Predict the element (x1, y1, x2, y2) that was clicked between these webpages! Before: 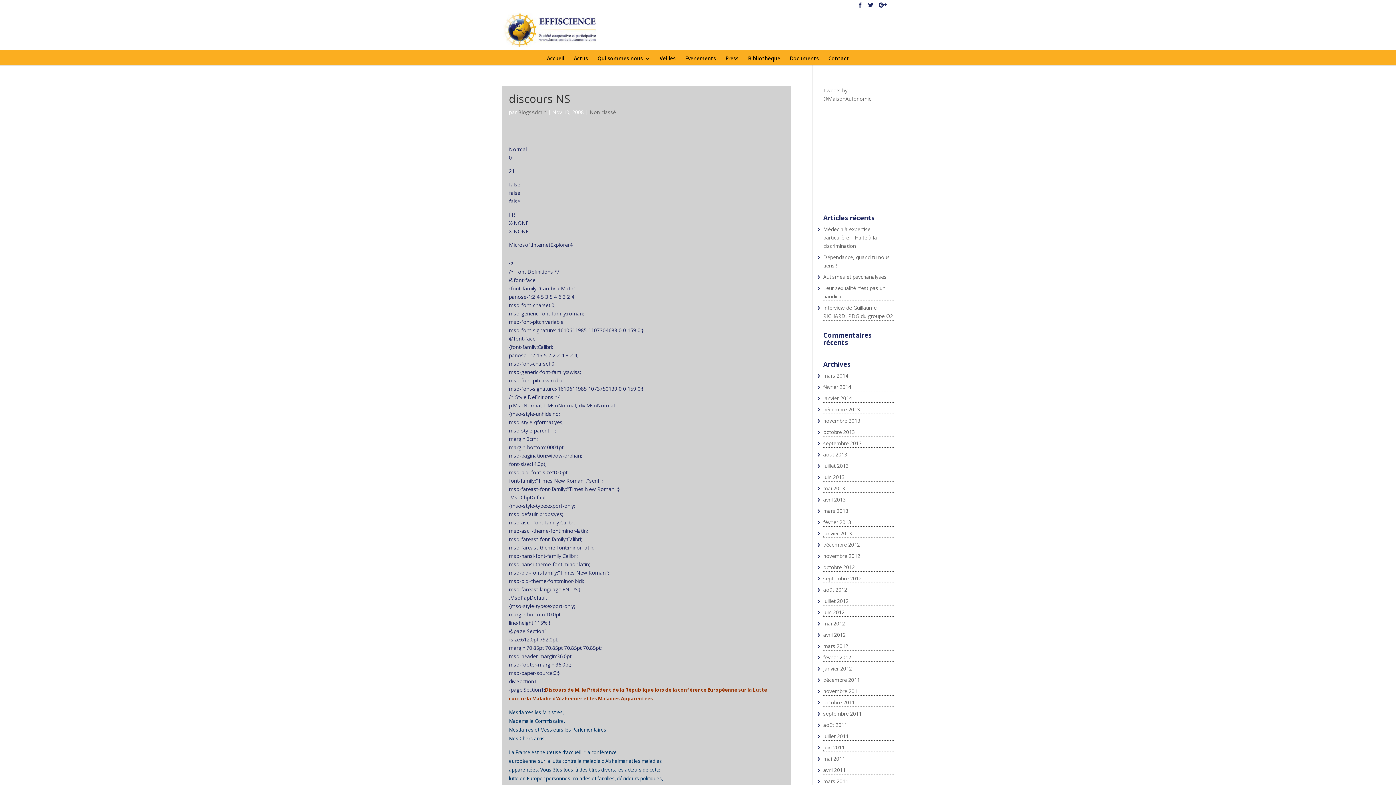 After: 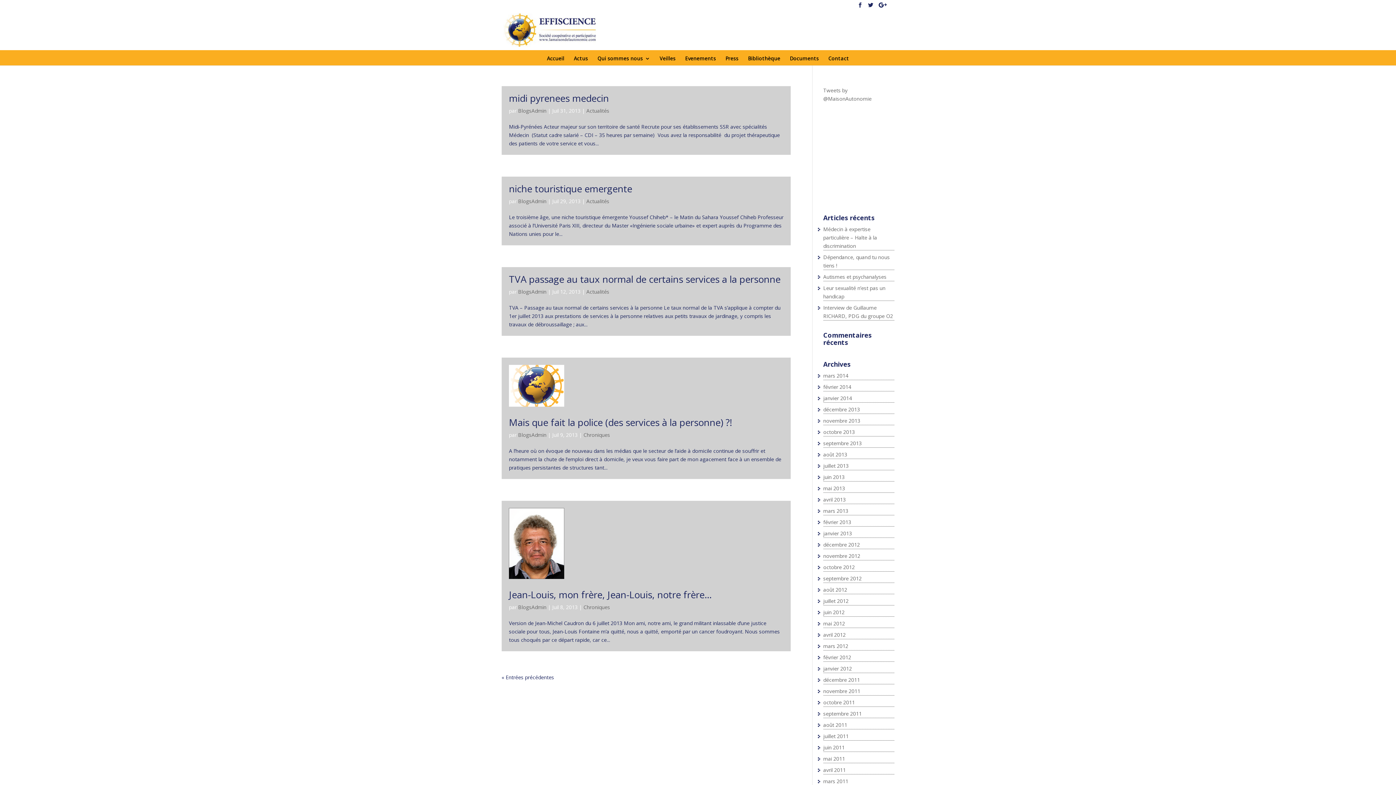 Action: bbox: (823, 462, 848, 469) label: juillet 2013